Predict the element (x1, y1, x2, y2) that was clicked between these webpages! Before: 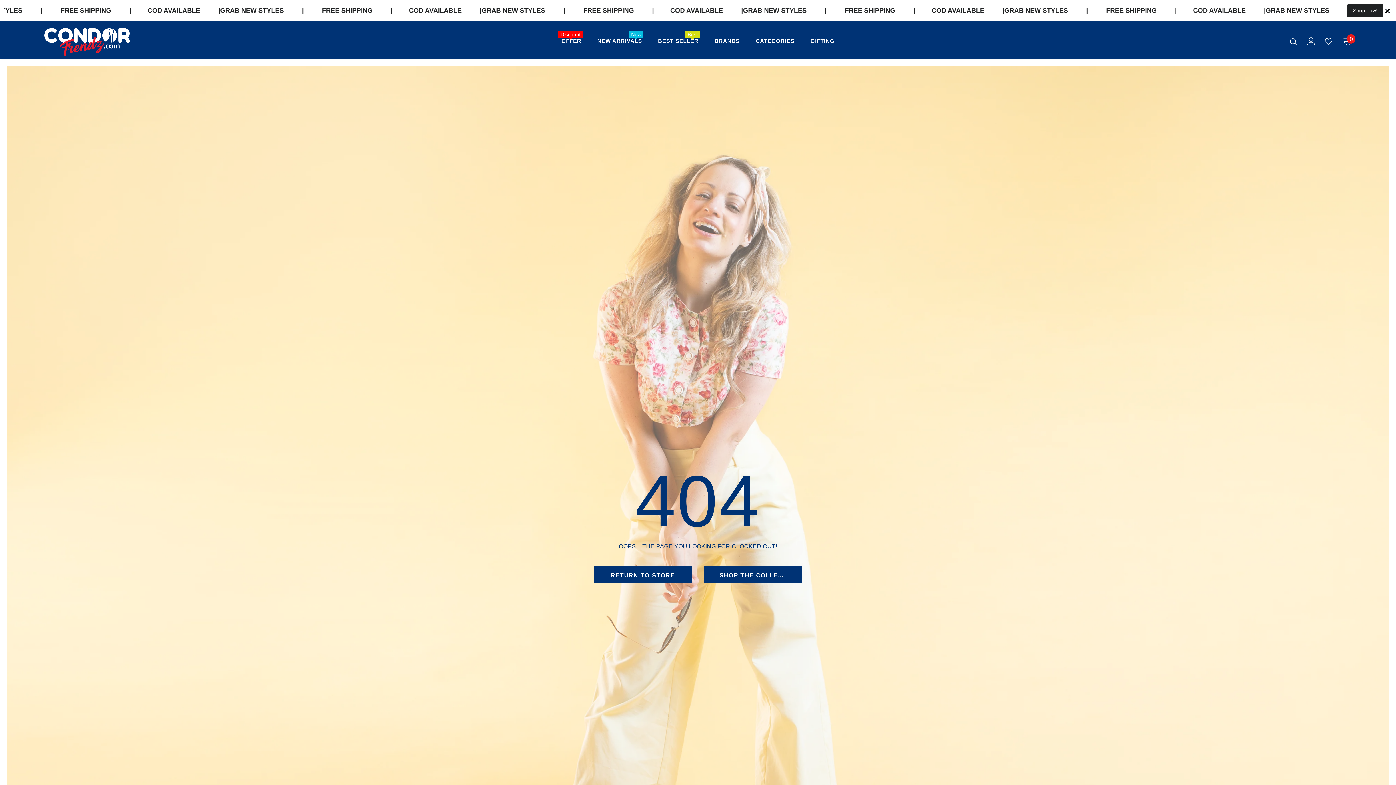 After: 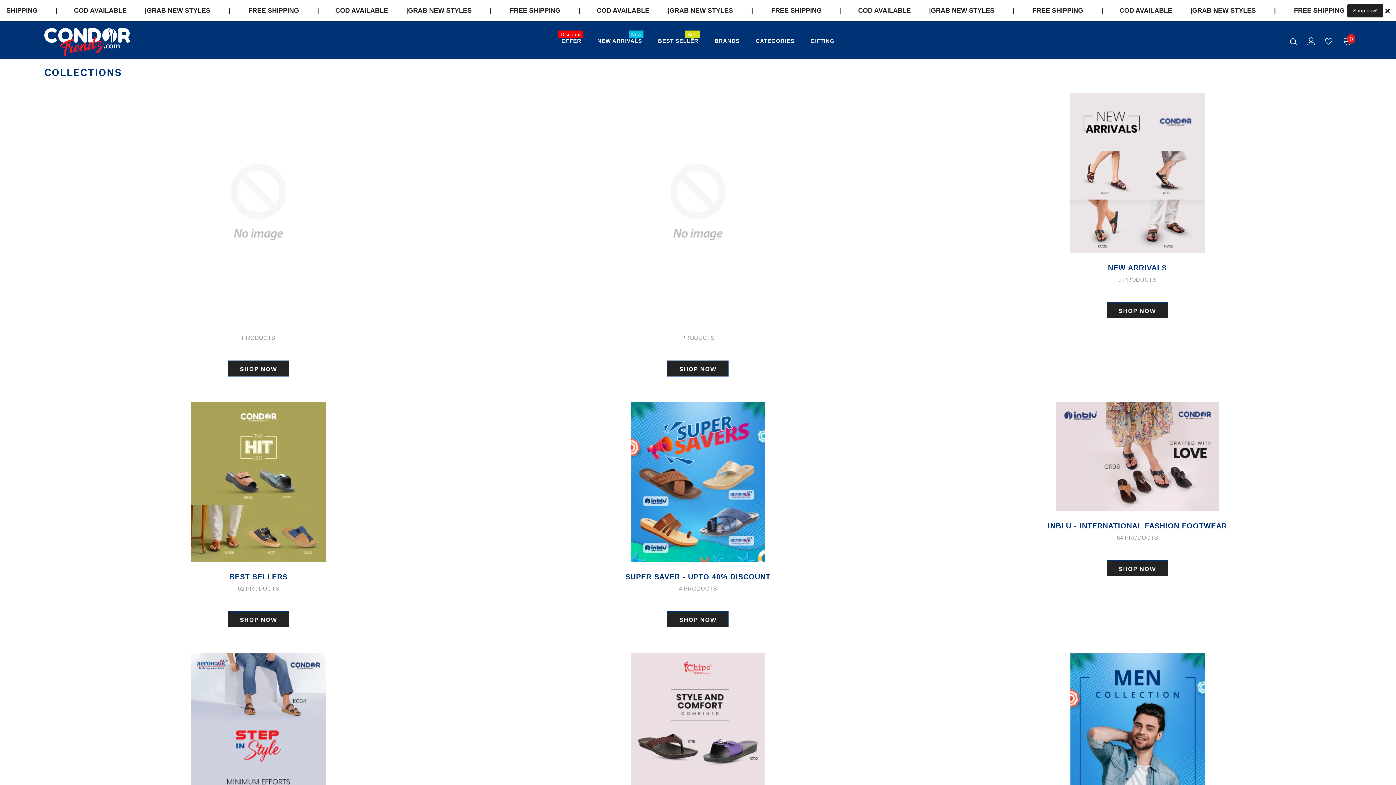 Action: bbox: (755, 32, 794, 53) label: CATEGORIES